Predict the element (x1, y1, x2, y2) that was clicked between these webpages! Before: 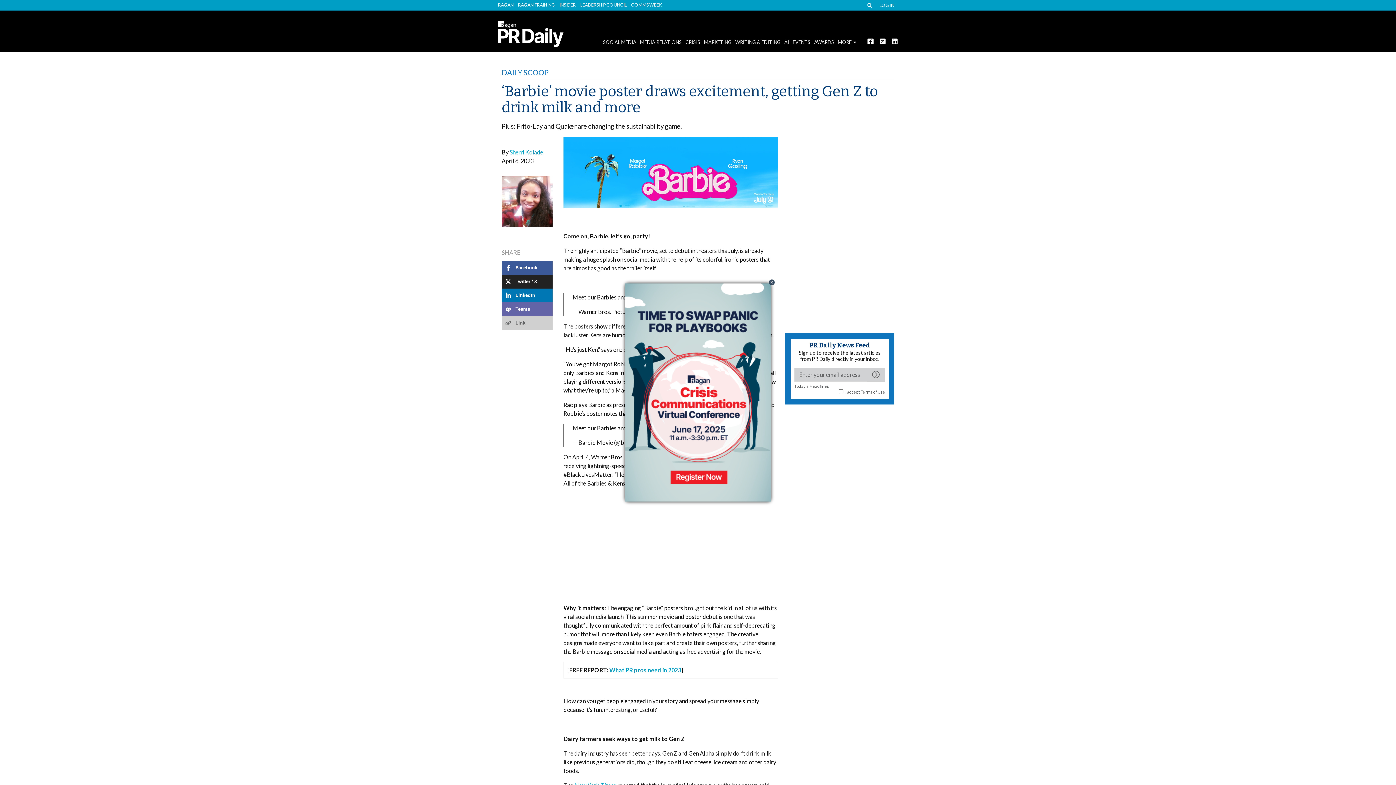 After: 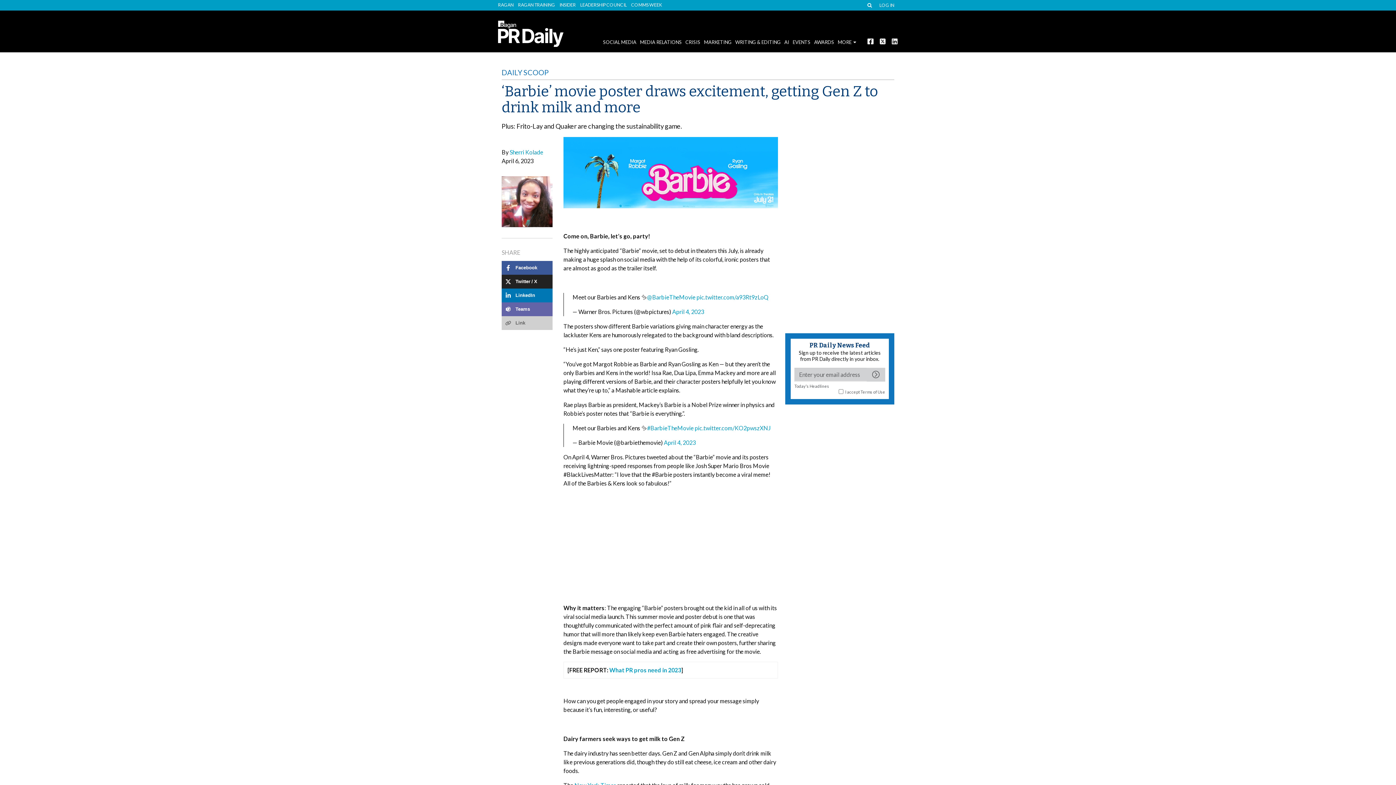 Action: bbox: (768, 278, 775, 286) label: Close